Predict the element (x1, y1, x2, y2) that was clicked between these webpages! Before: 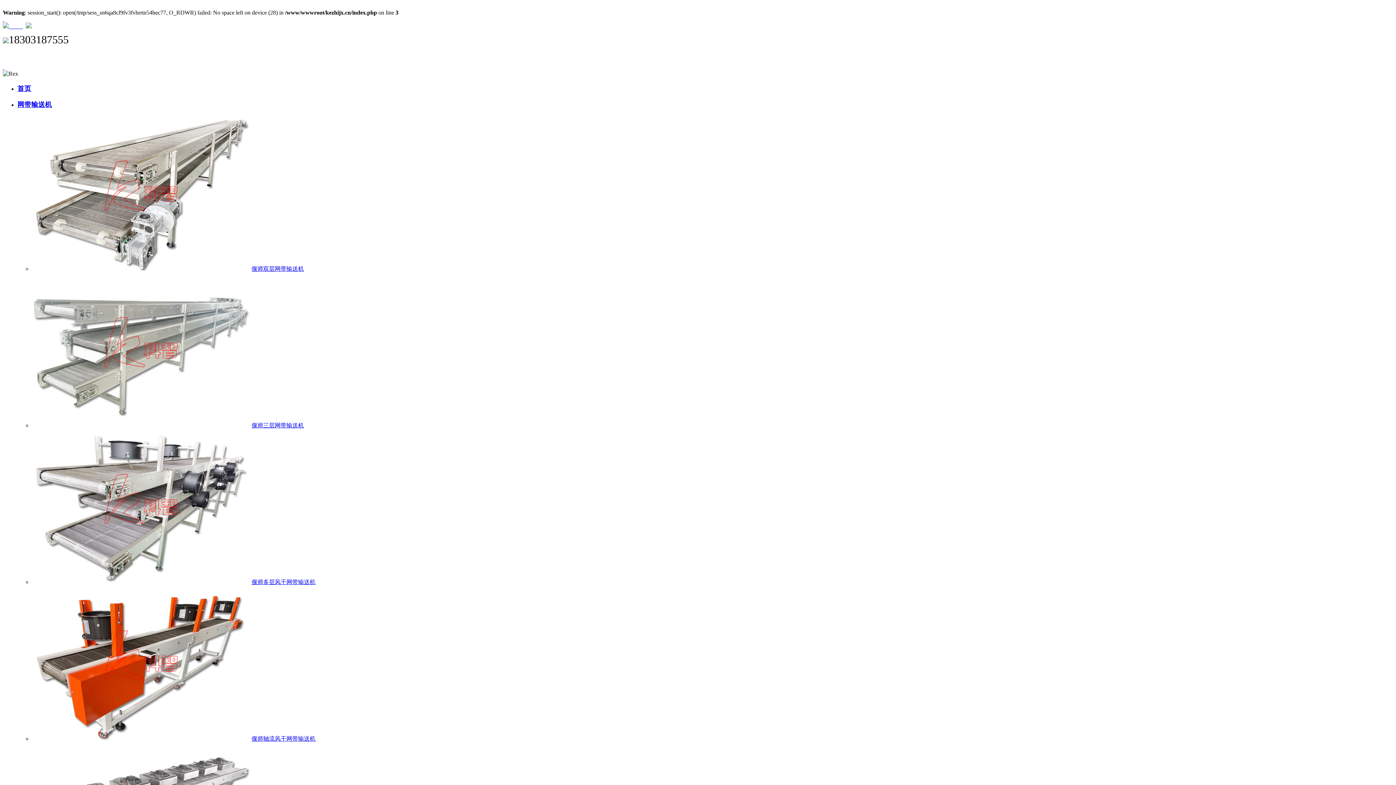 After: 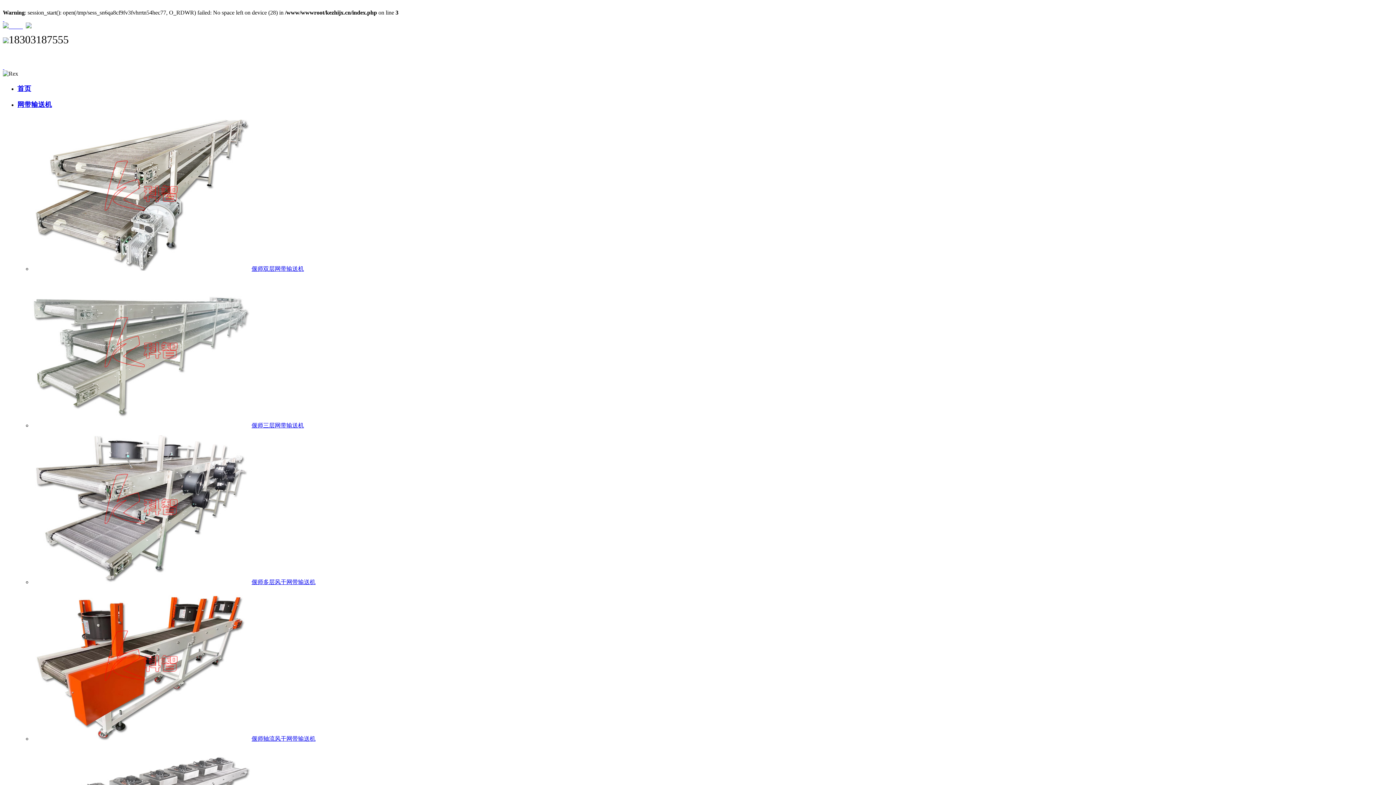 Action: bbox: (251, 422, 304, 428) label: 偃师三层网带输送机